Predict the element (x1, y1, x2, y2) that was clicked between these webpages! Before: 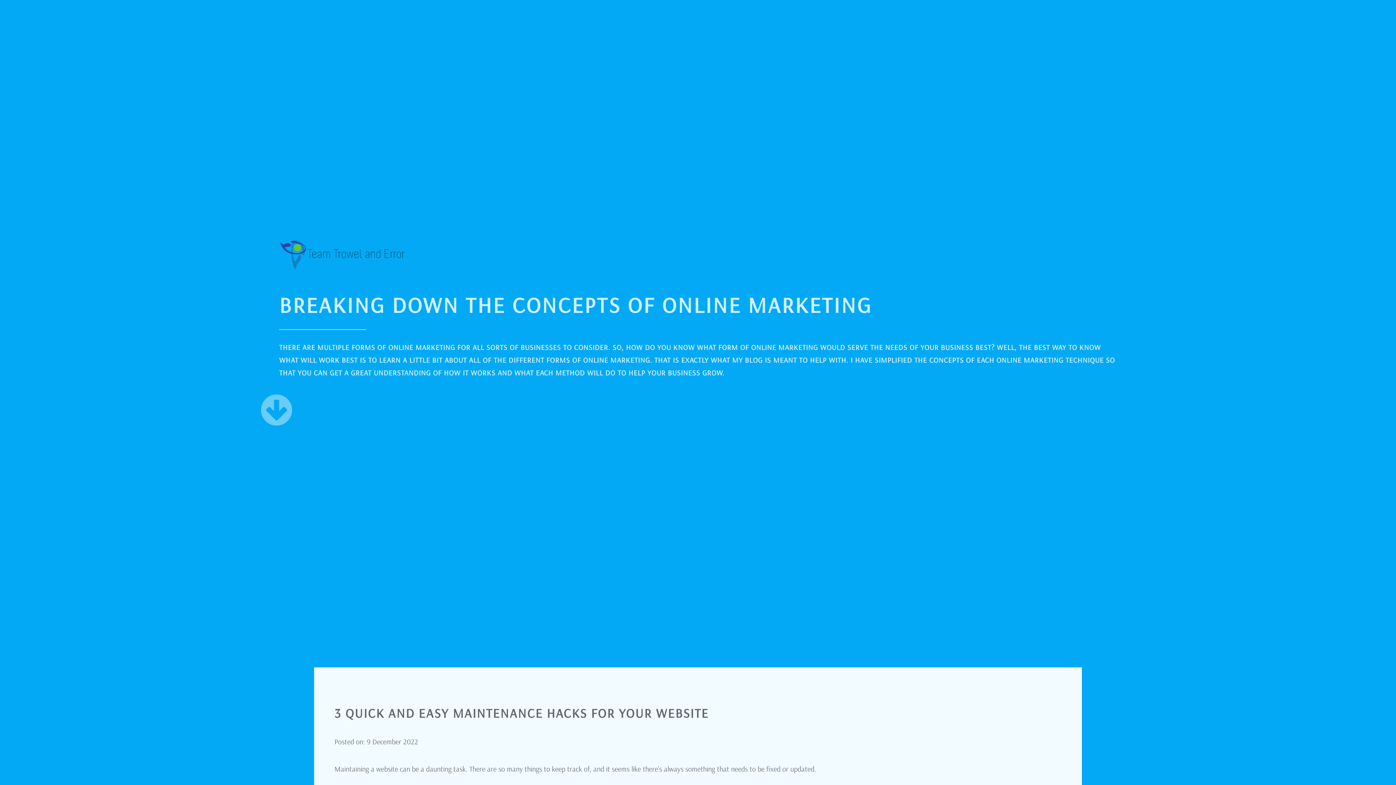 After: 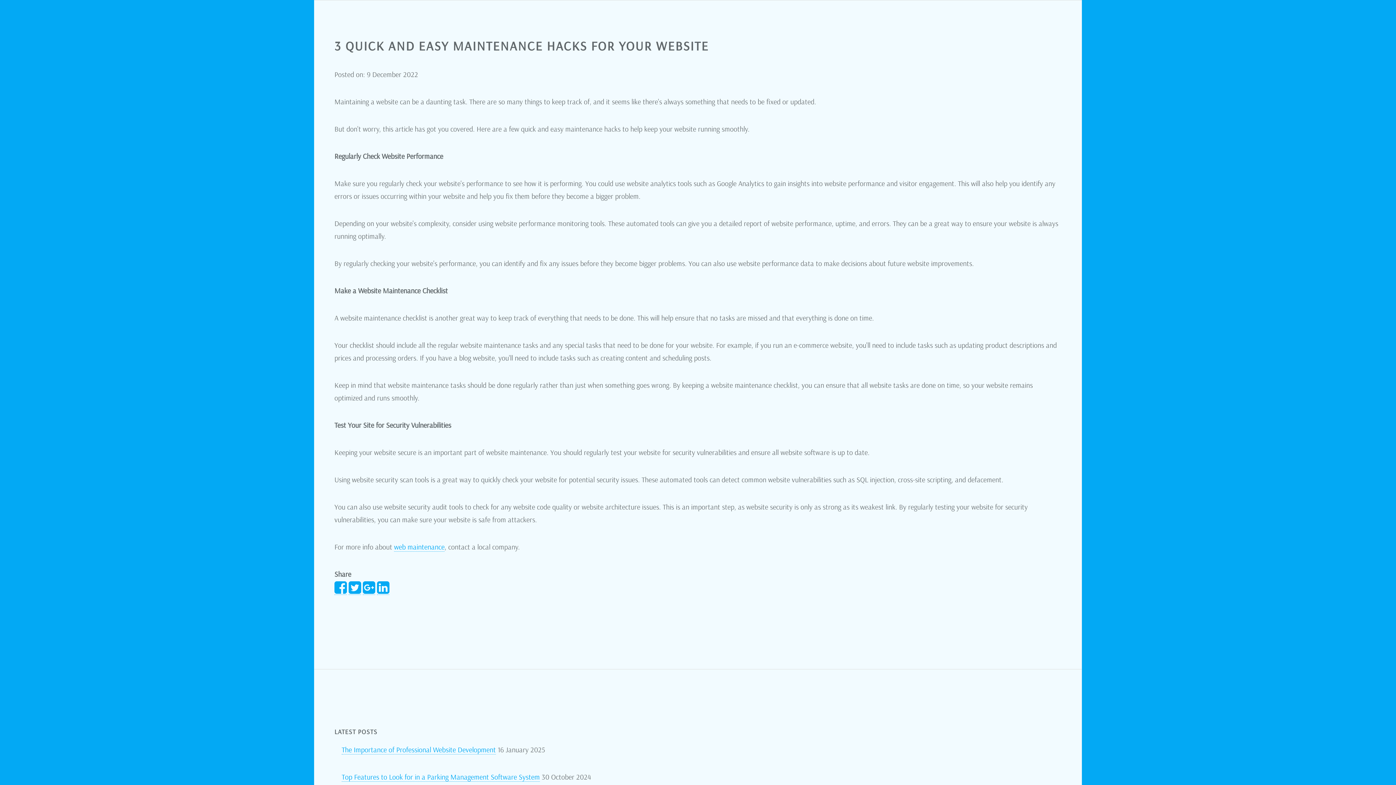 Action: bbox: (279, 416, 292, 425)